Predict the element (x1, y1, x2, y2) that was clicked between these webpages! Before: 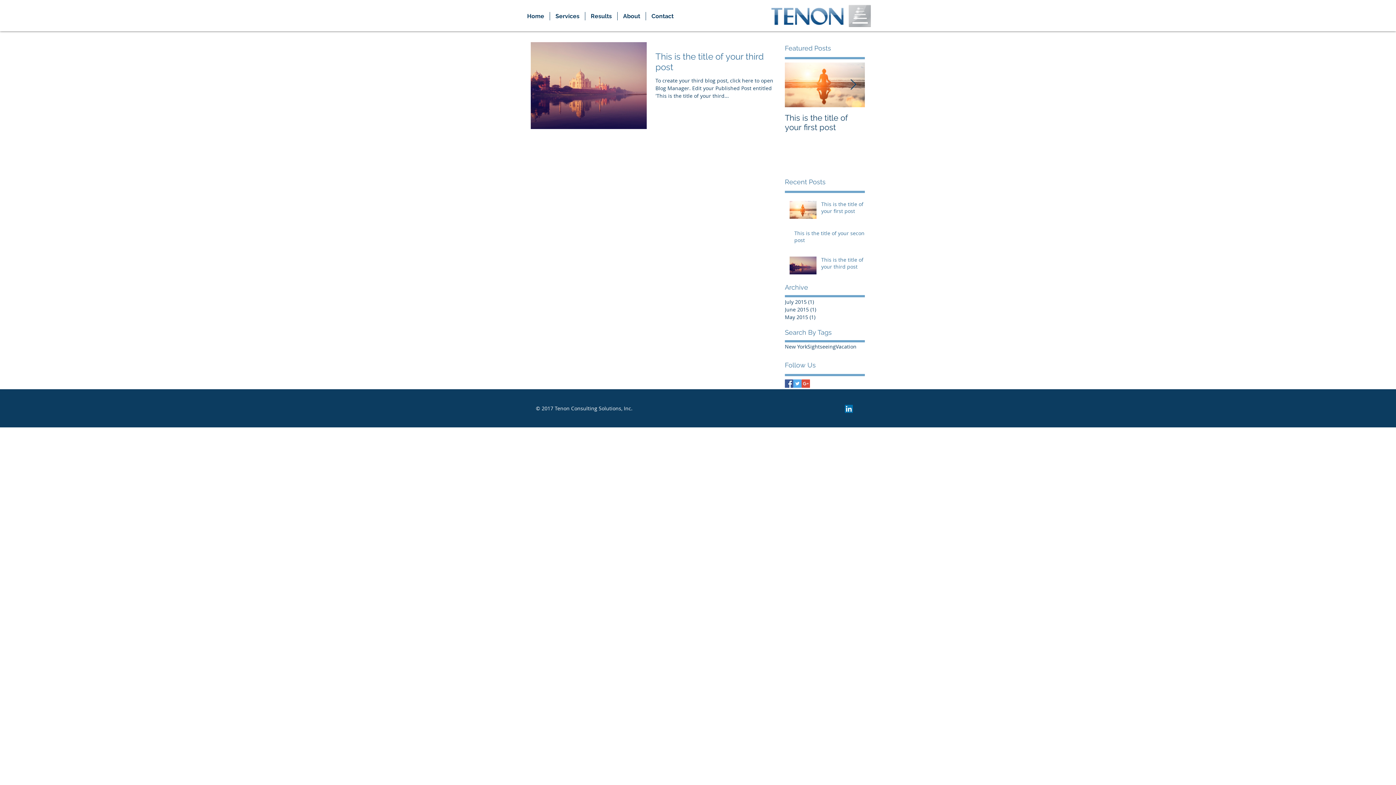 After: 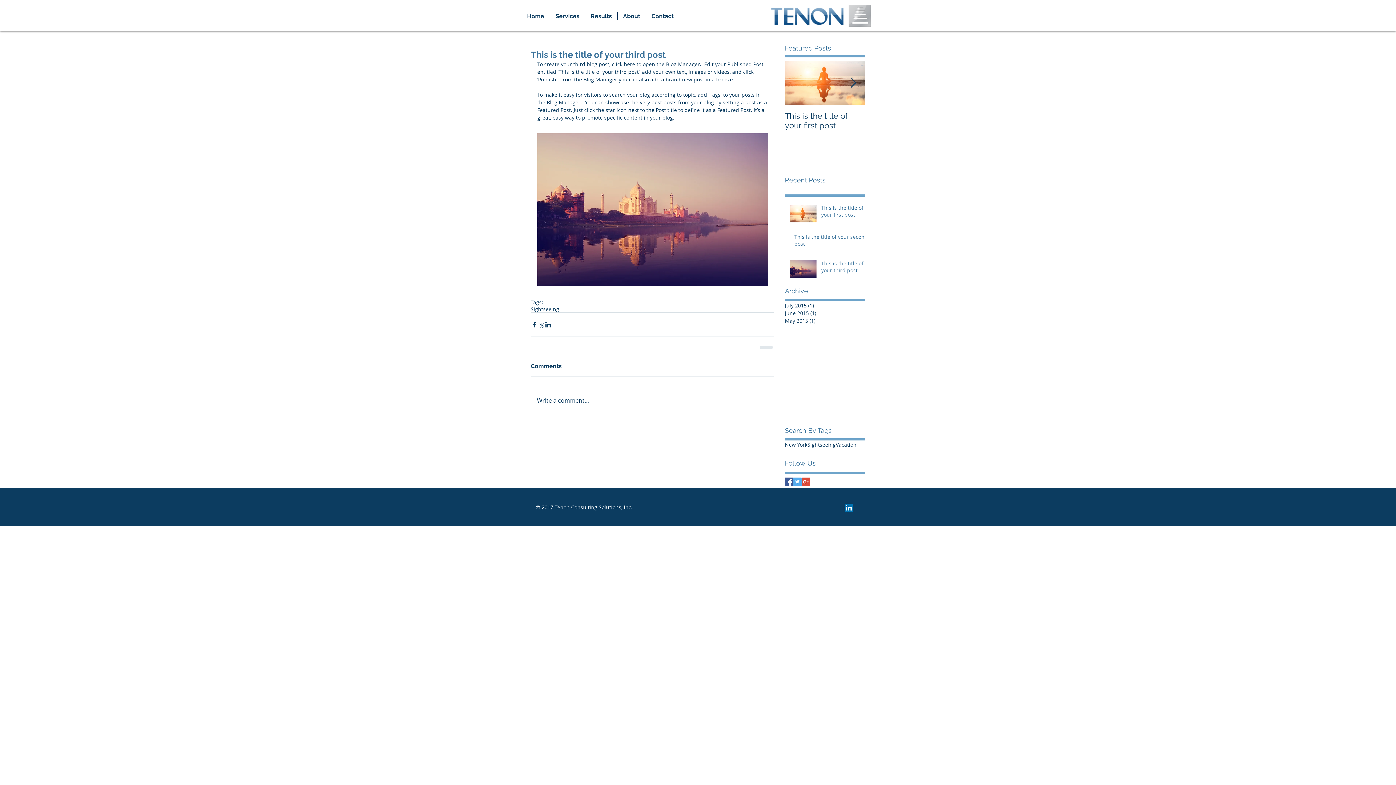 Action: label: This is the title of your third post bbox: (821, 256, 869, 273)